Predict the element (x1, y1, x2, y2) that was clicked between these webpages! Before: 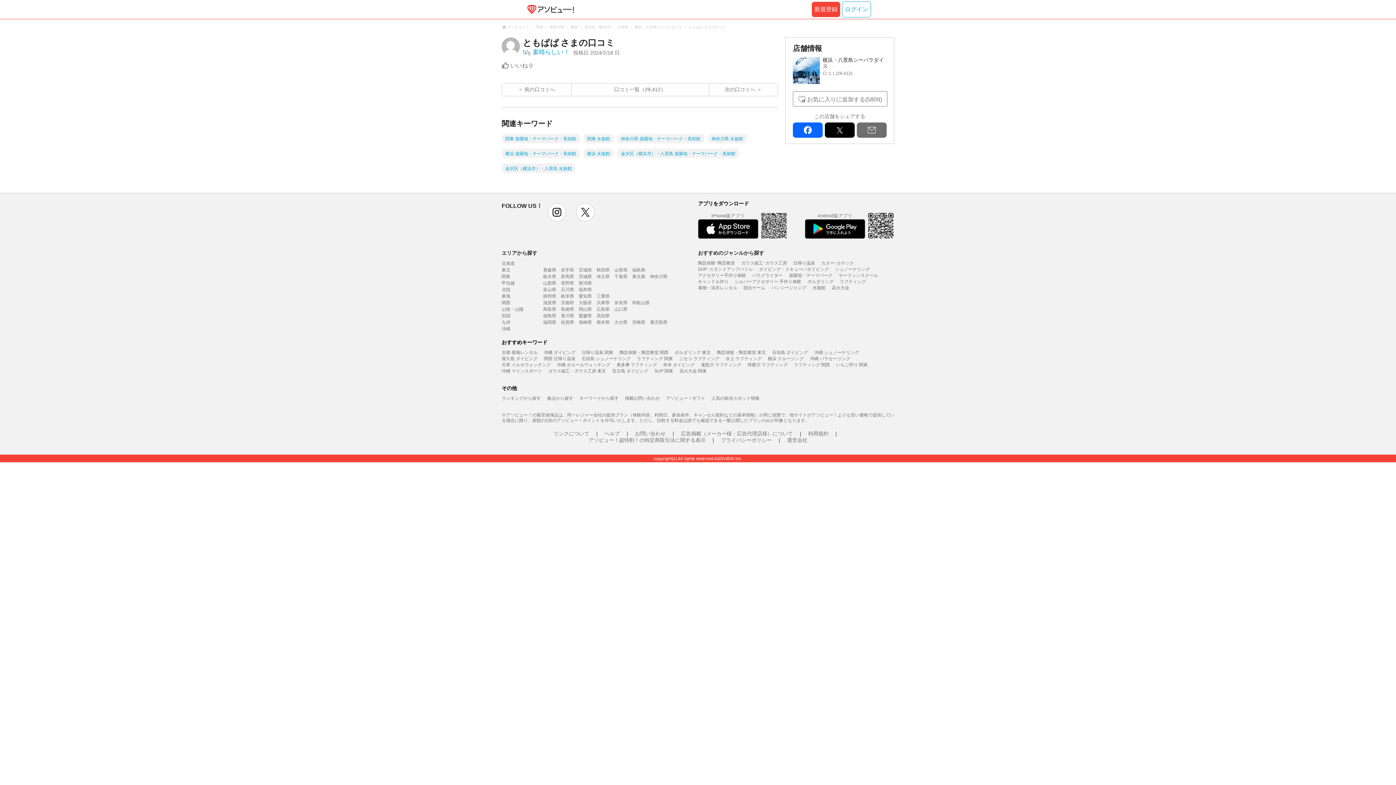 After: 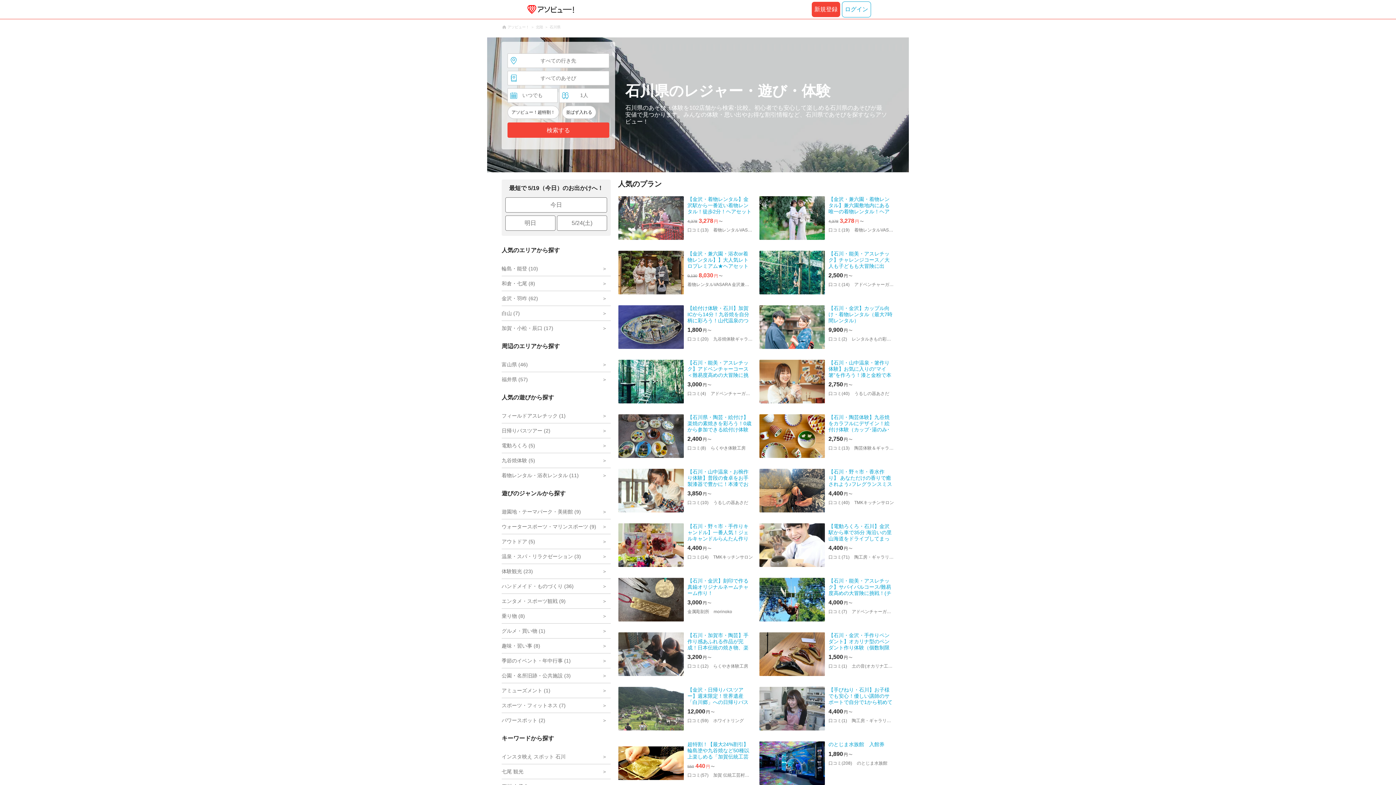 Action: bbox: (561, 287, 574, 292) label: 石川県